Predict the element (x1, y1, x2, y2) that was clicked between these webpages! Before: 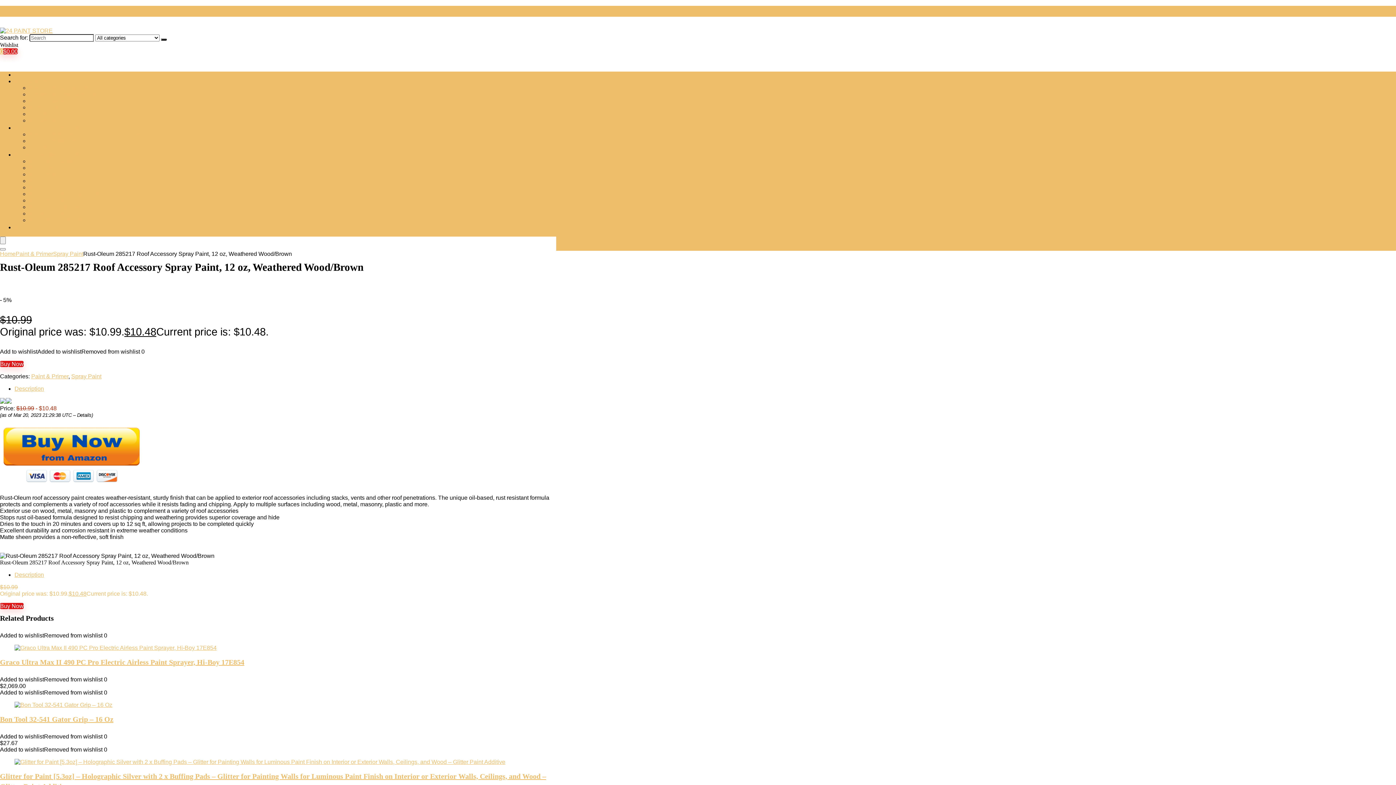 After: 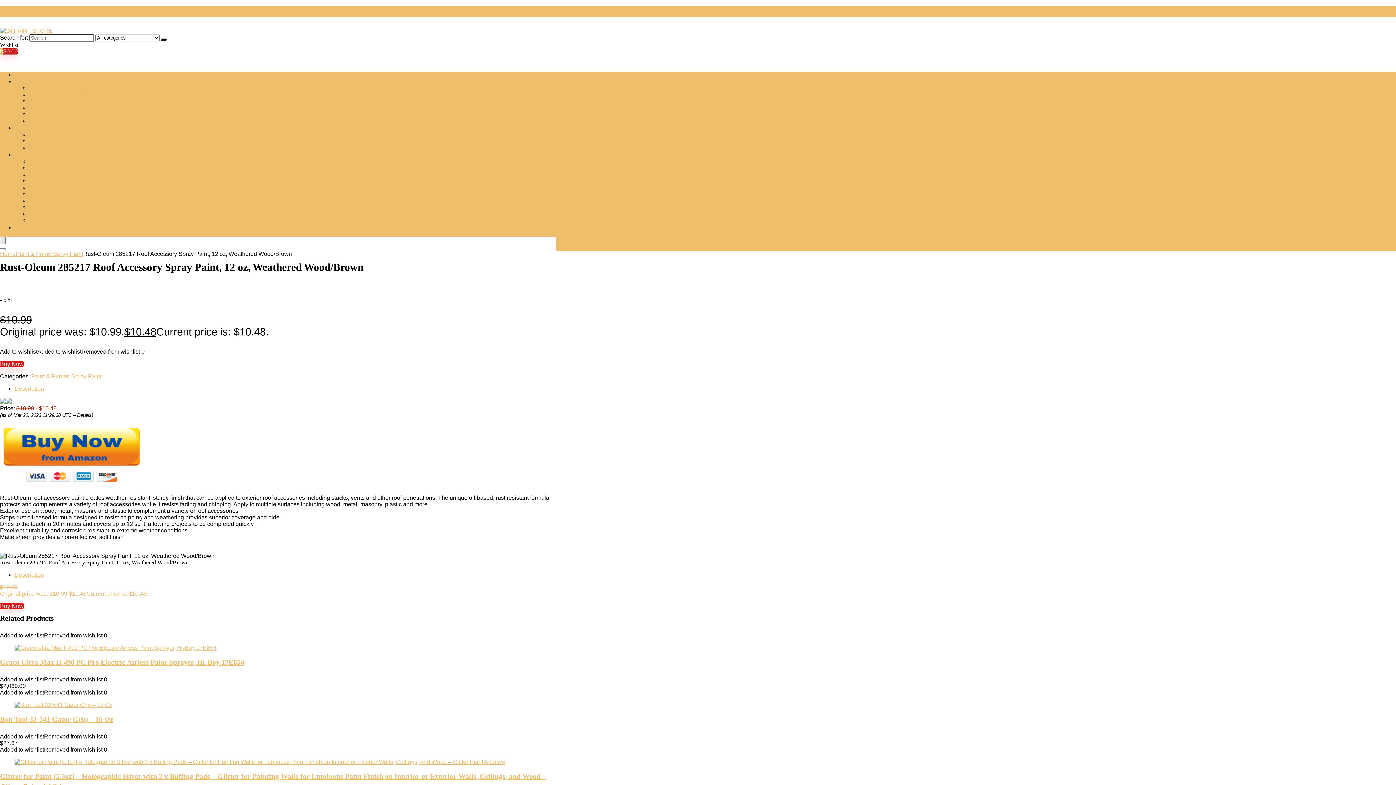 Action: bbox: (0, 236, 5, 244) label: Menu